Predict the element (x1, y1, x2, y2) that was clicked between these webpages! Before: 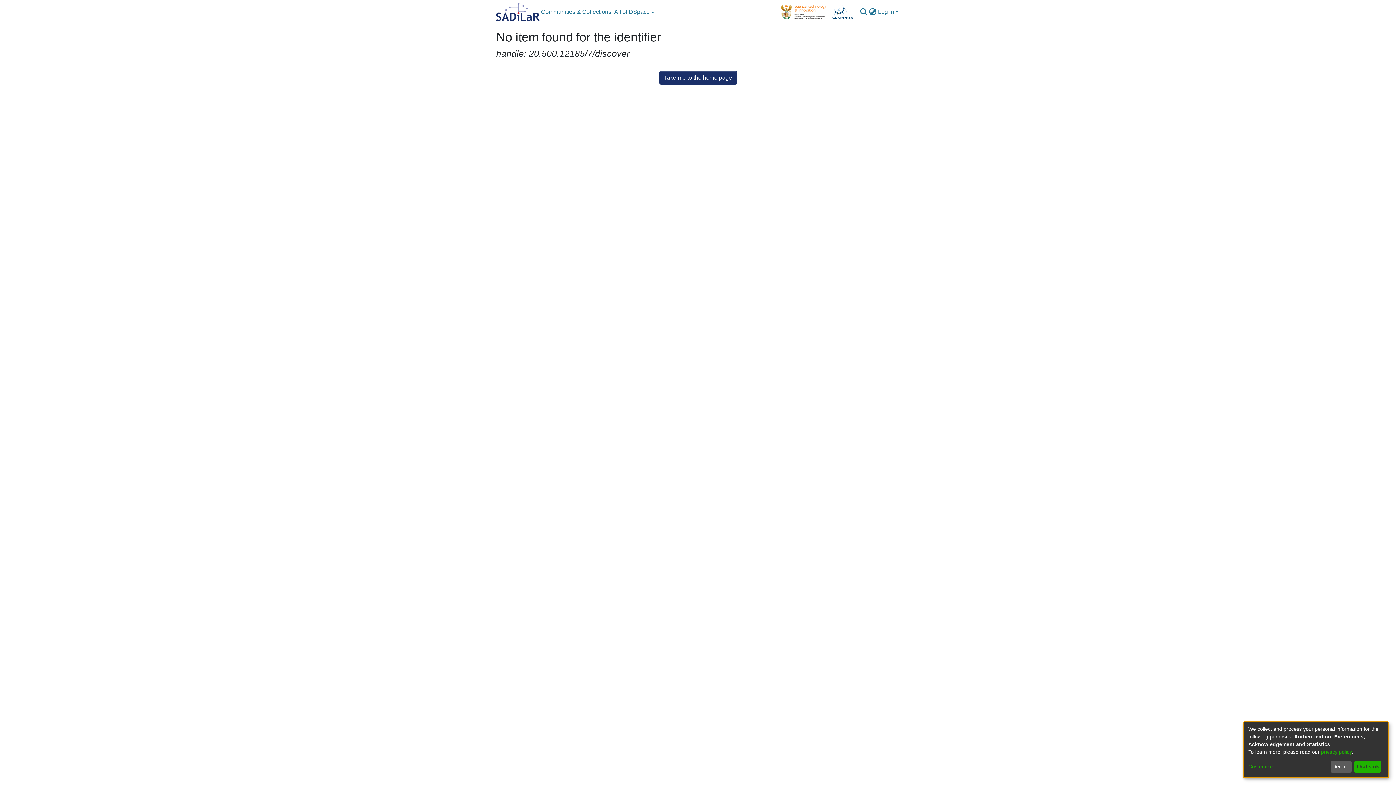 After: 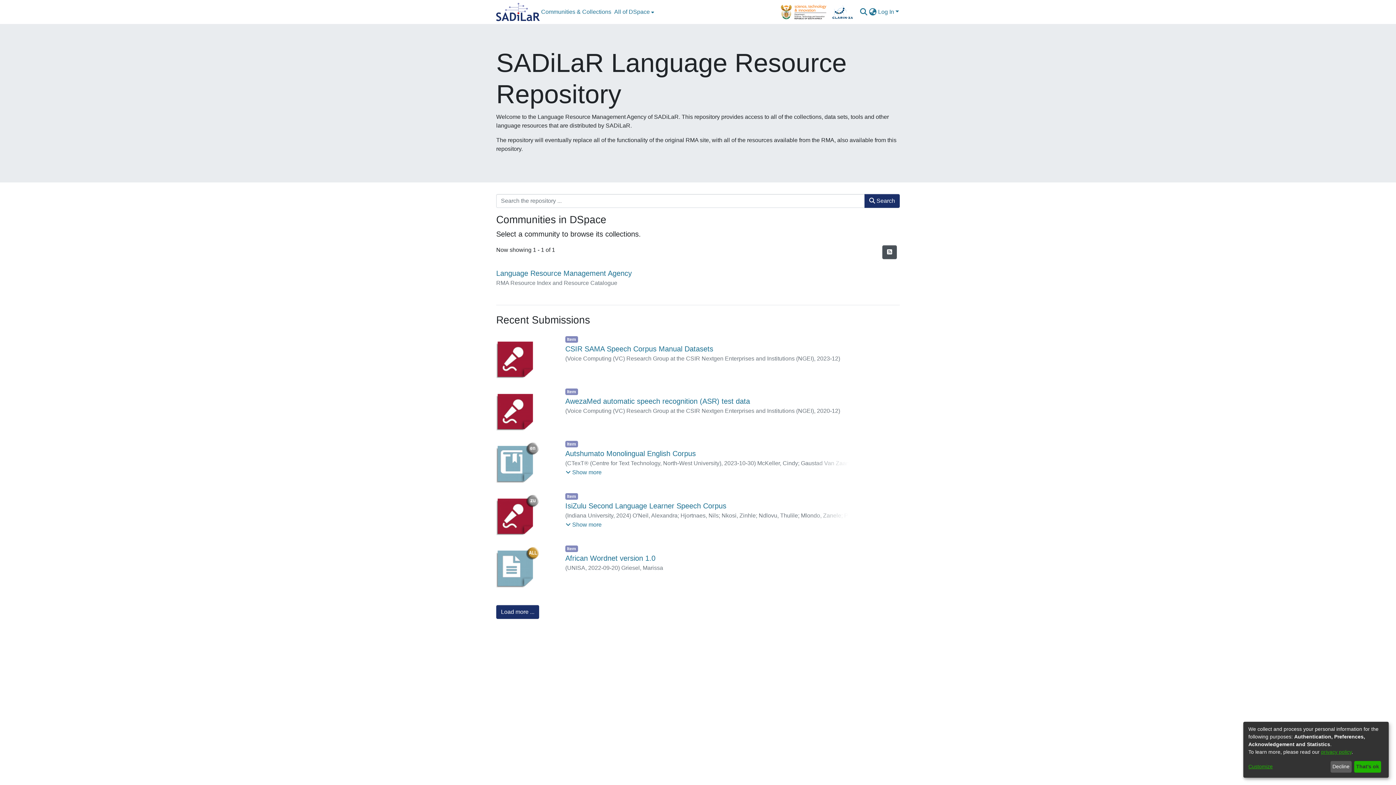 Action: label: Take me to the home page bbox: (659, 70, 736, 84)